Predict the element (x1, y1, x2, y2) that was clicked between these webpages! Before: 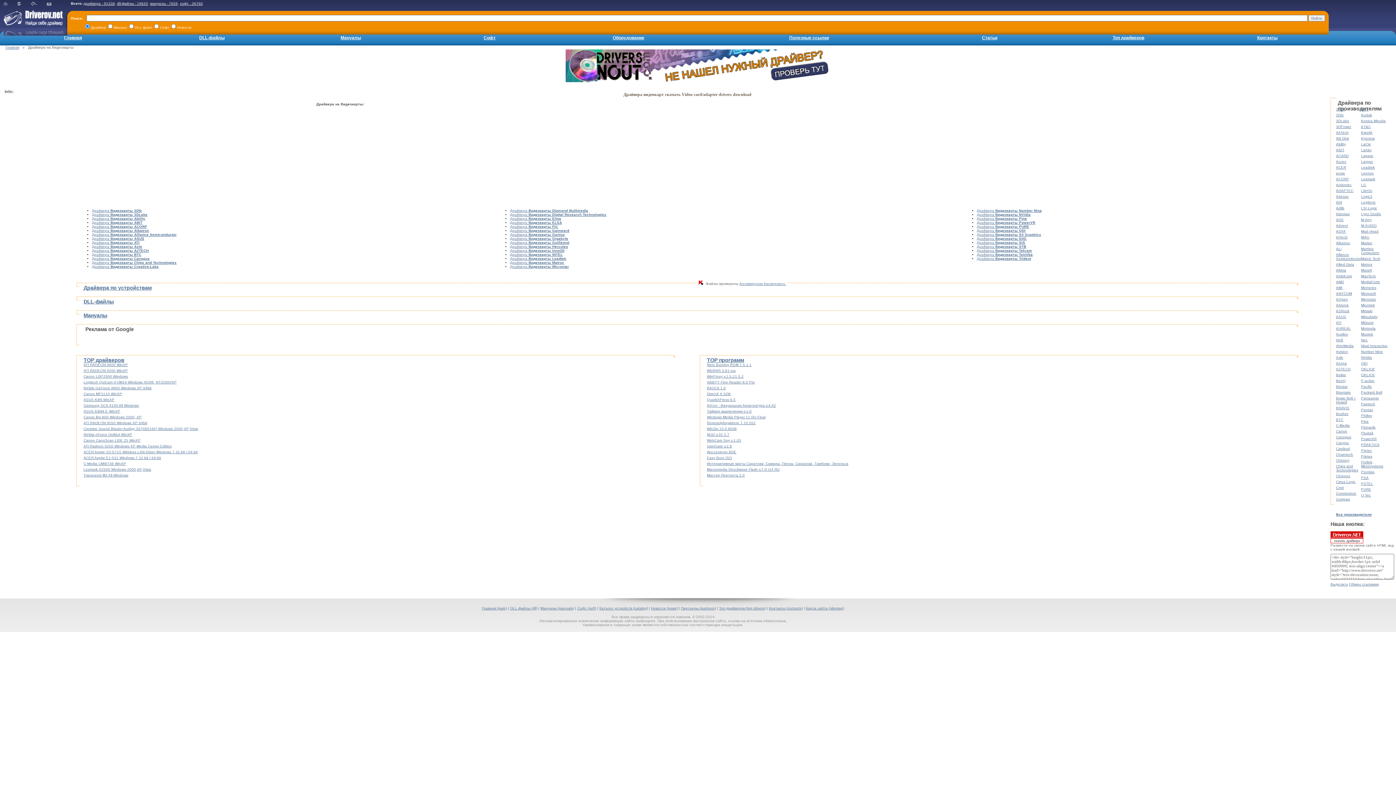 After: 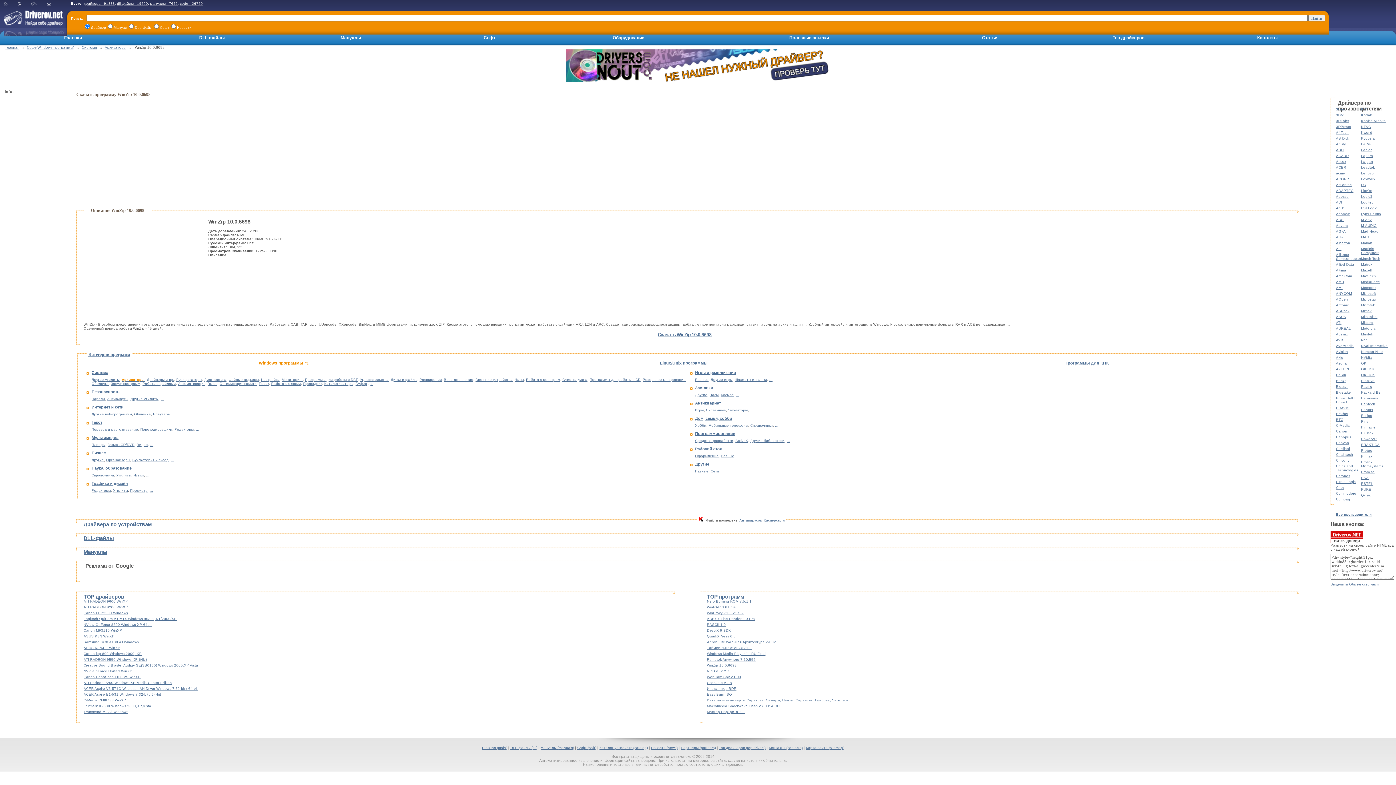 Action: label: WinZip 10.0.6698 bbox: (707, 427, 736, 431)